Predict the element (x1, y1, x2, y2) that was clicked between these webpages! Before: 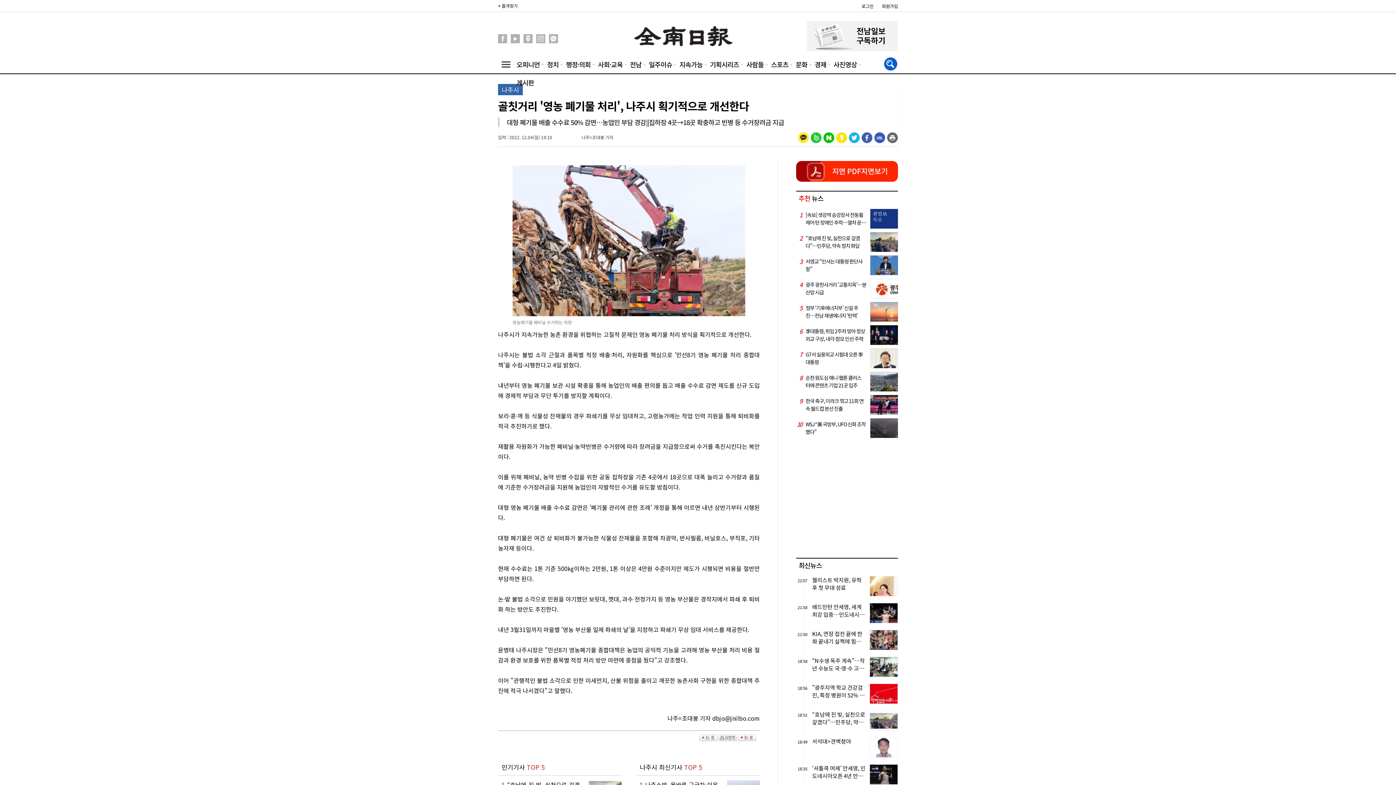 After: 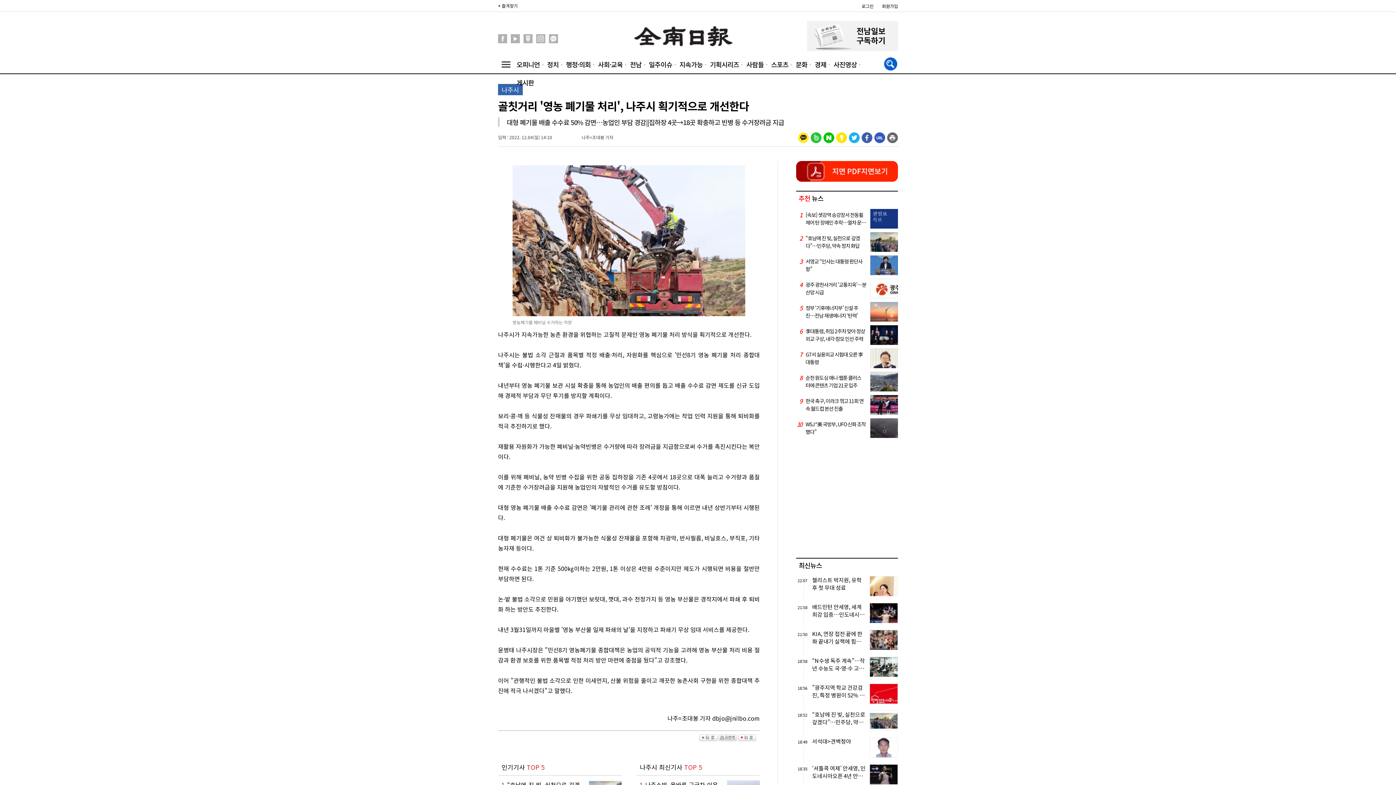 Action: bbox: (718, 734, 737, 740)